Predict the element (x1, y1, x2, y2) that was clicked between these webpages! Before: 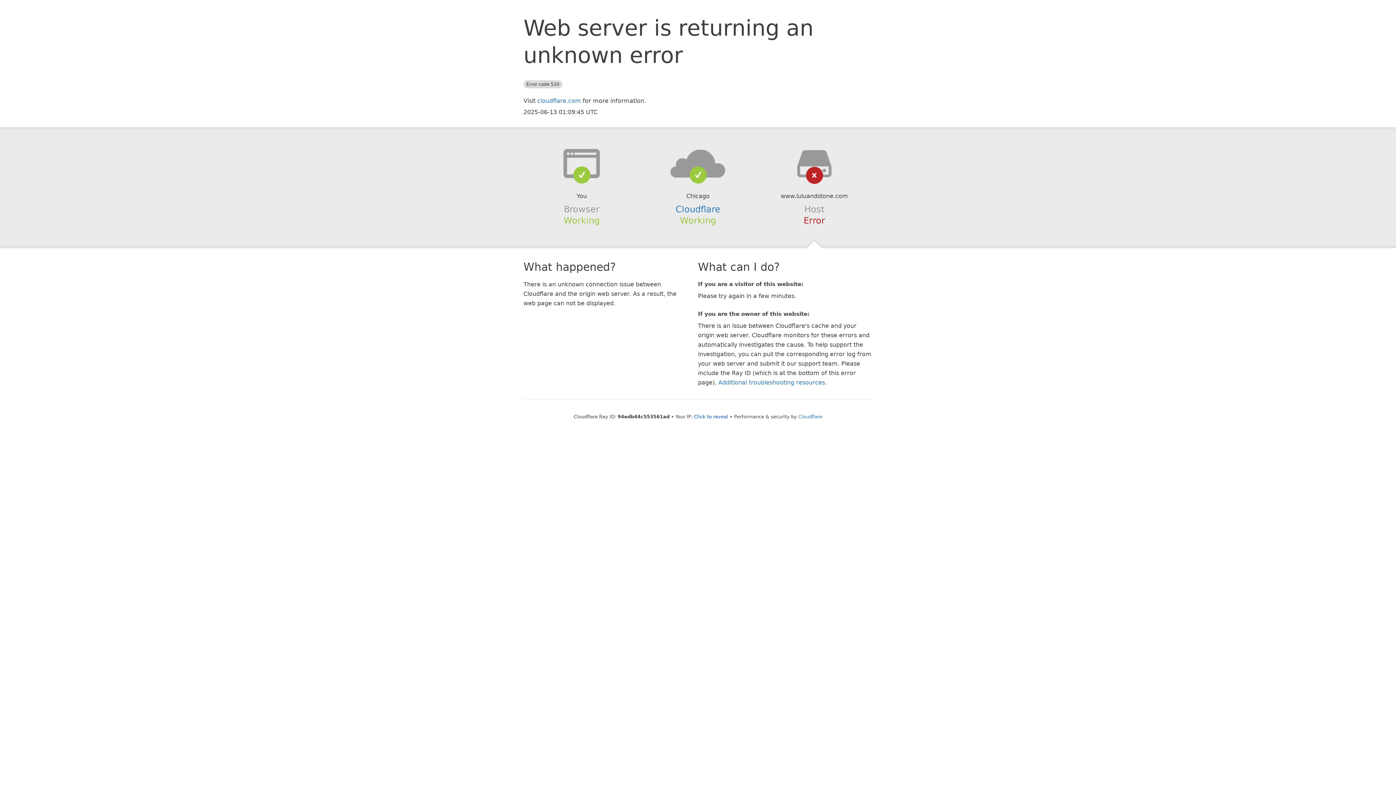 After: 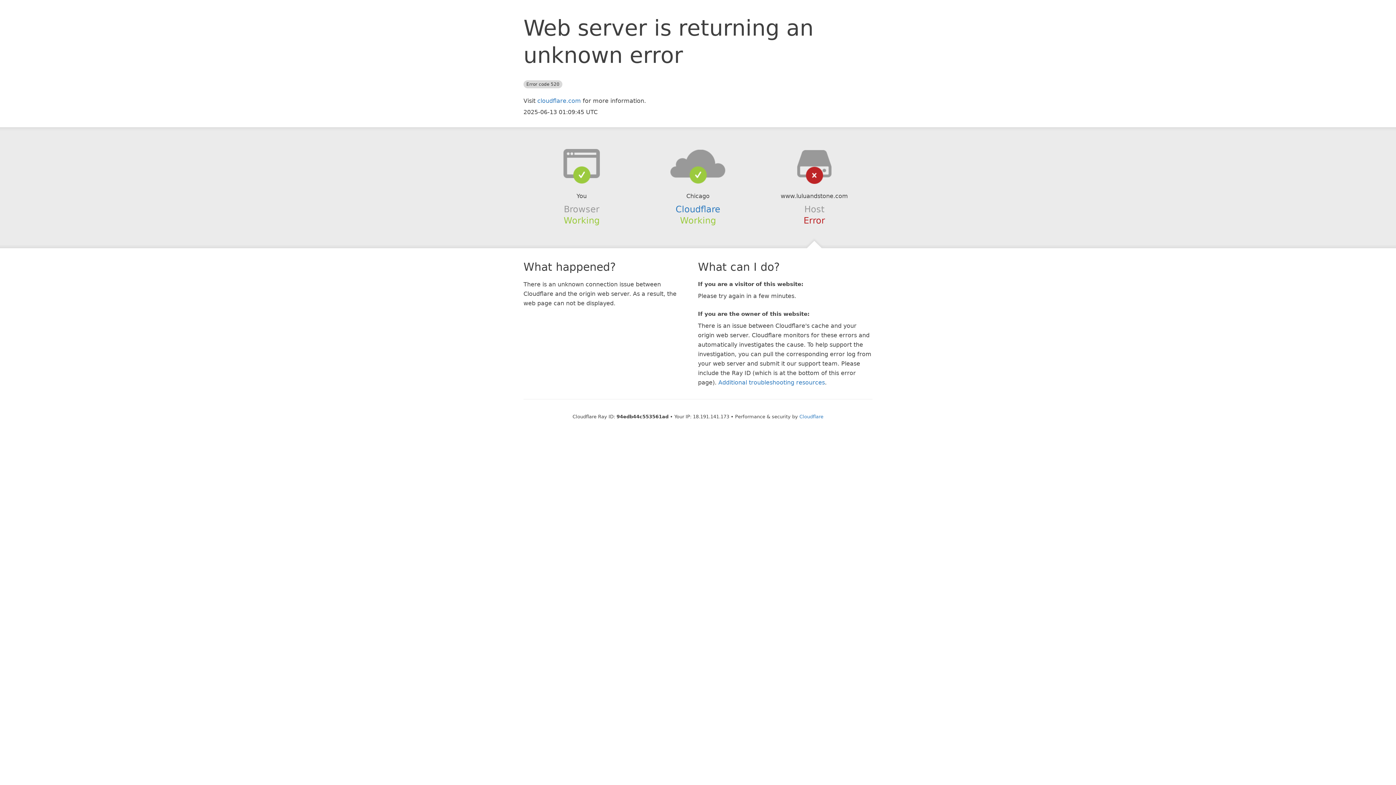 Action: label: Click to reveal bbox: (694, 414, 728, 419)